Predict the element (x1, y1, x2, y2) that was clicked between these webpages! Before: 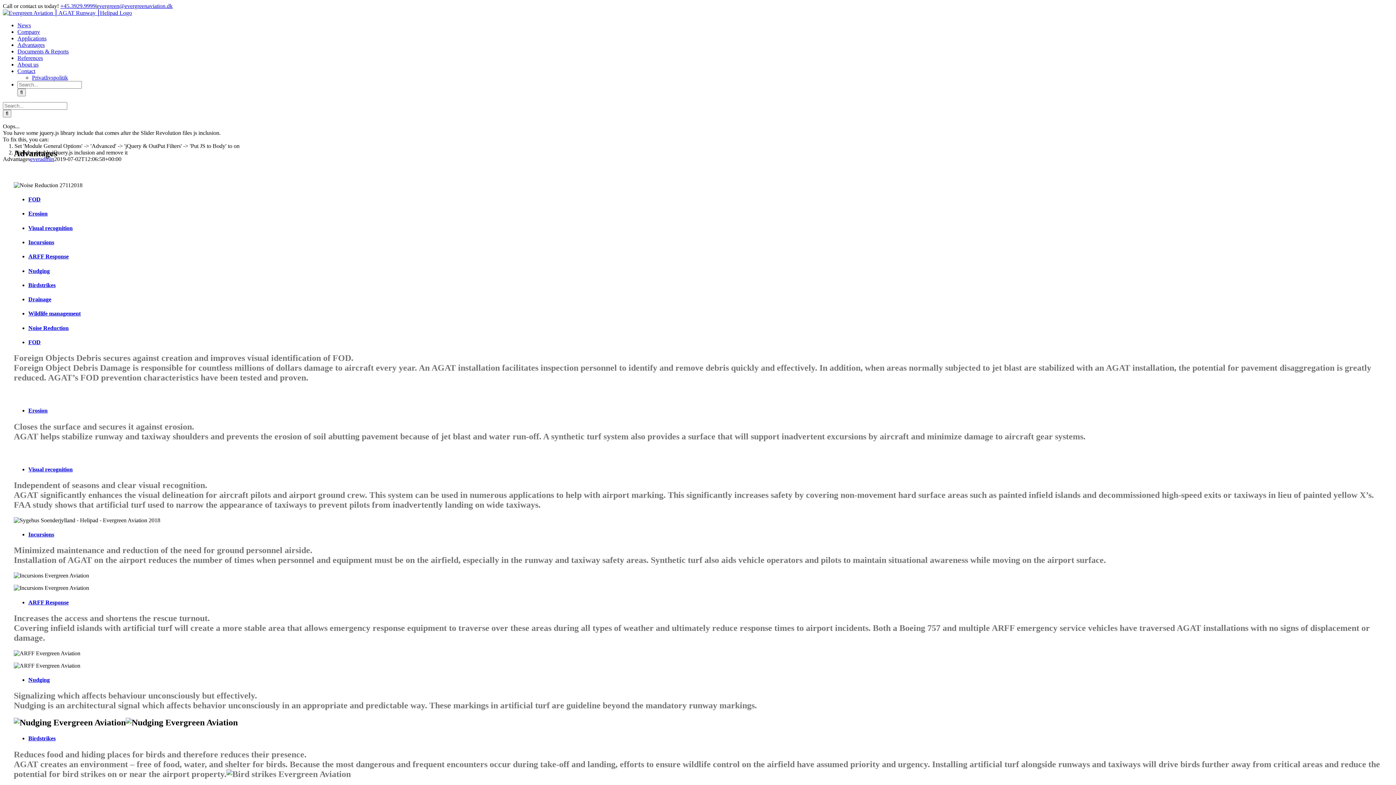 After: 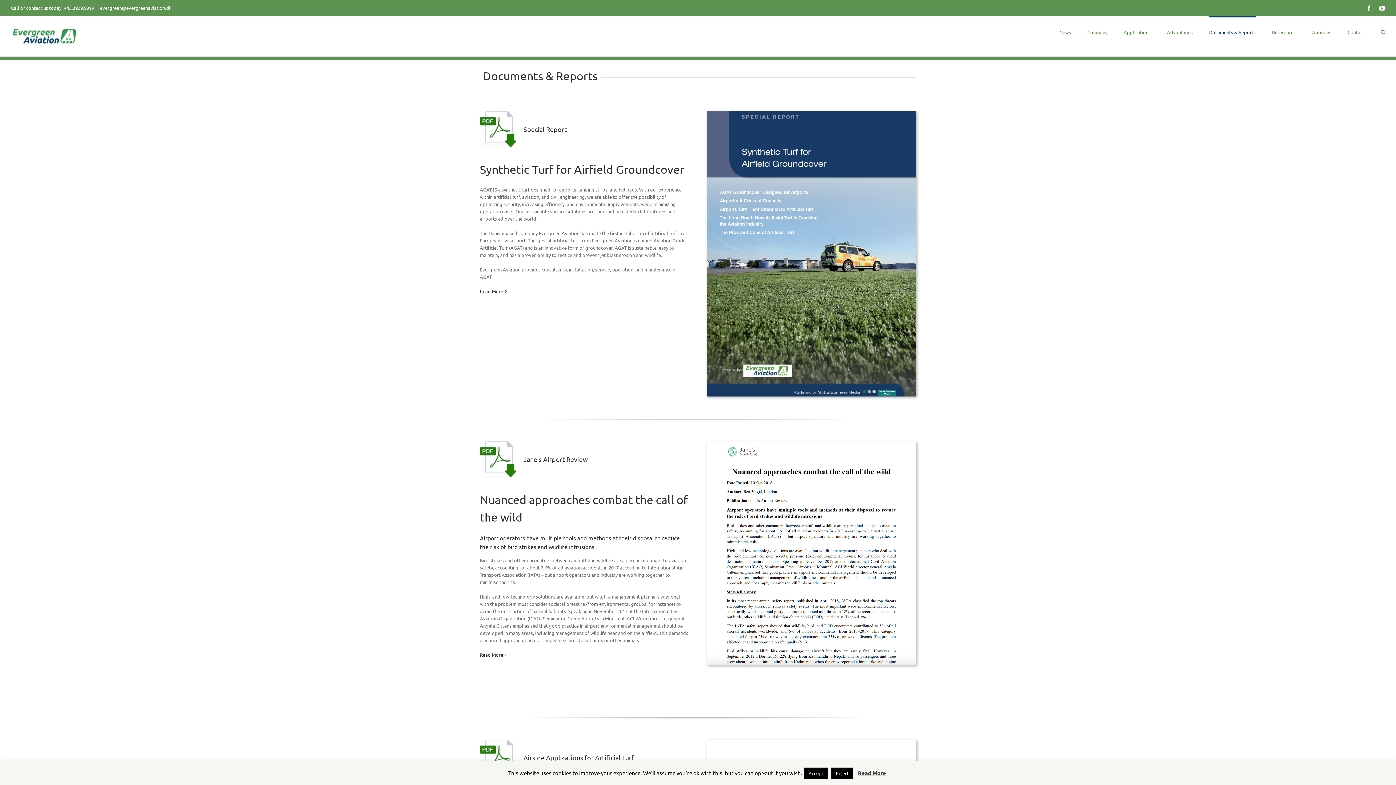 Action: label: Documents & Reports bbox: (17, 48, 68, 54)